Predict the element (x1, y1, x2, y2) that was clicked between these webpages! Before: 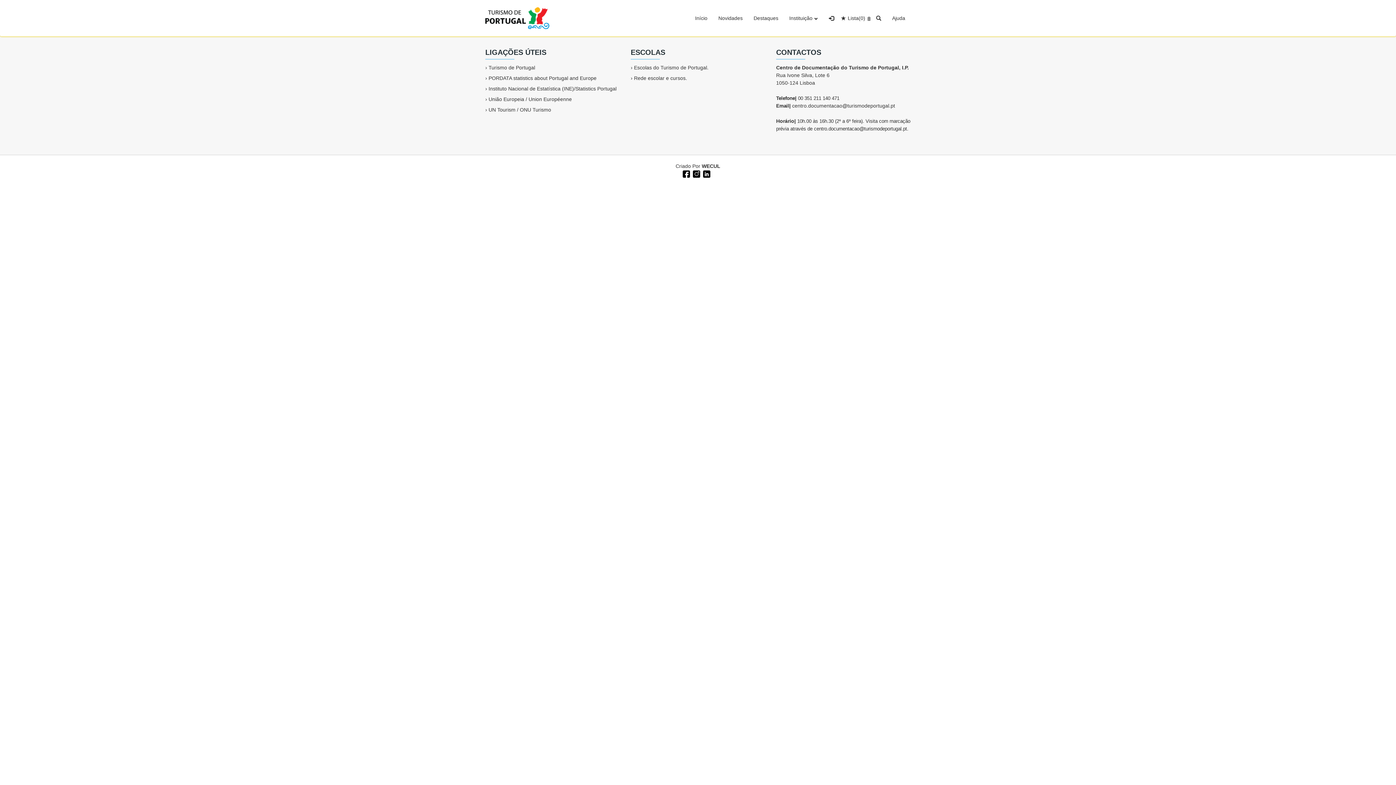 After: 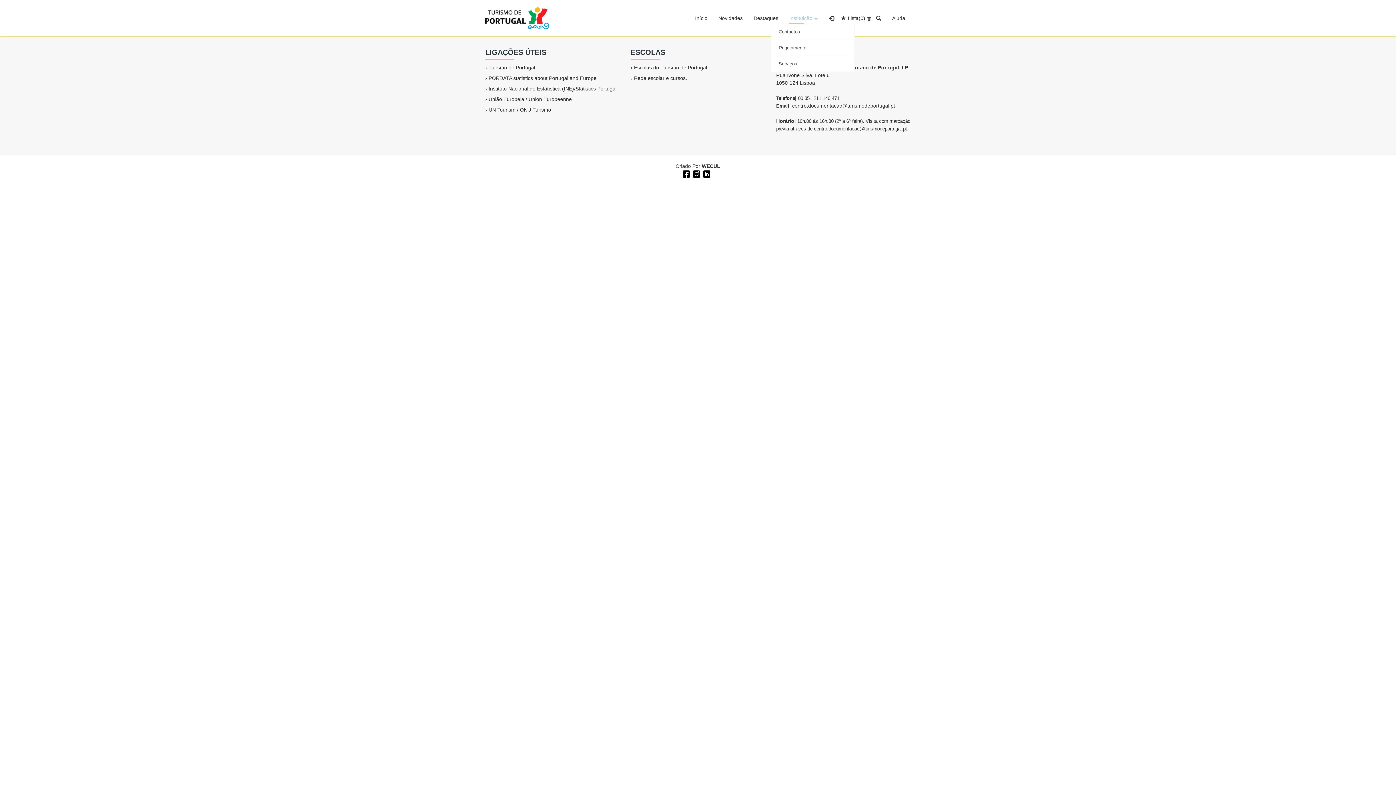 Action: label: Instituição bbox: (789, 12, 818, 23)